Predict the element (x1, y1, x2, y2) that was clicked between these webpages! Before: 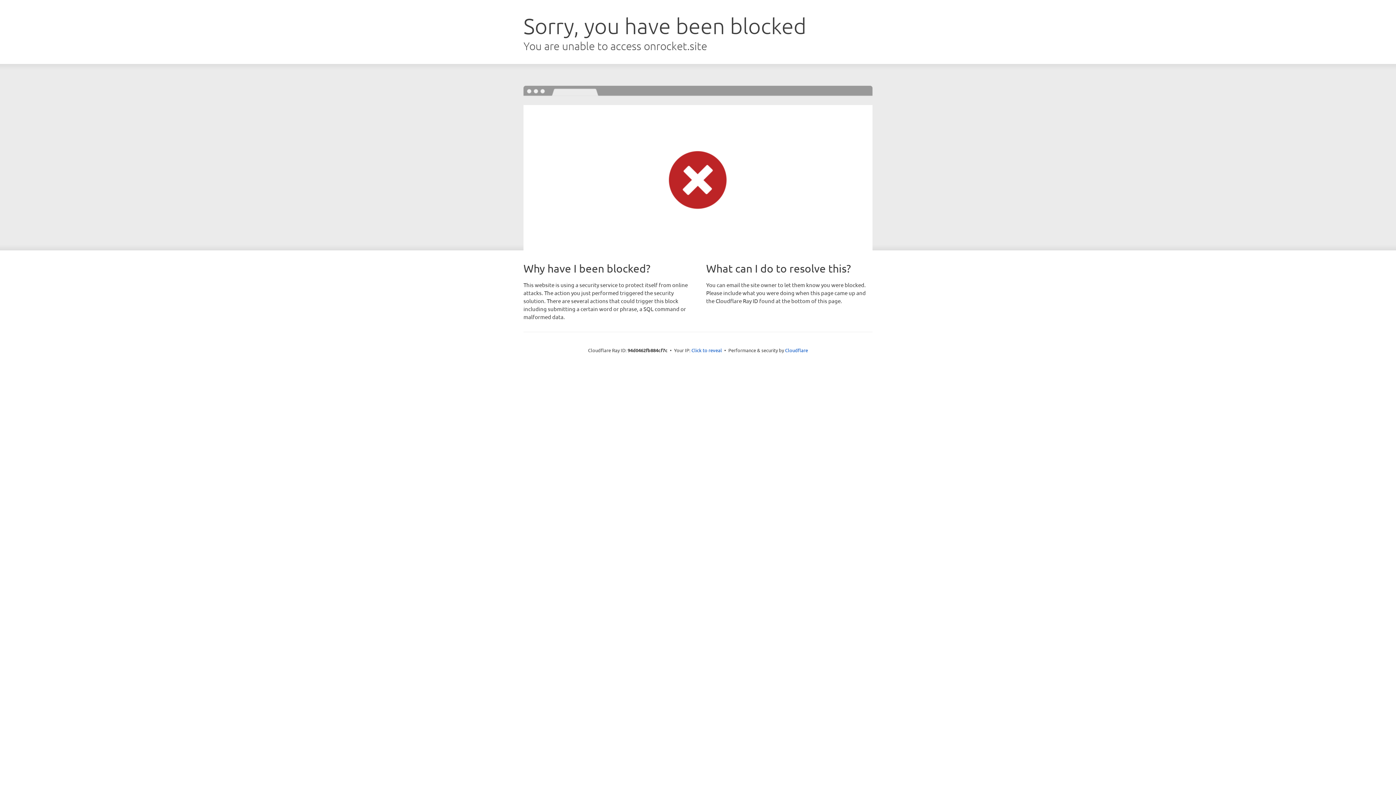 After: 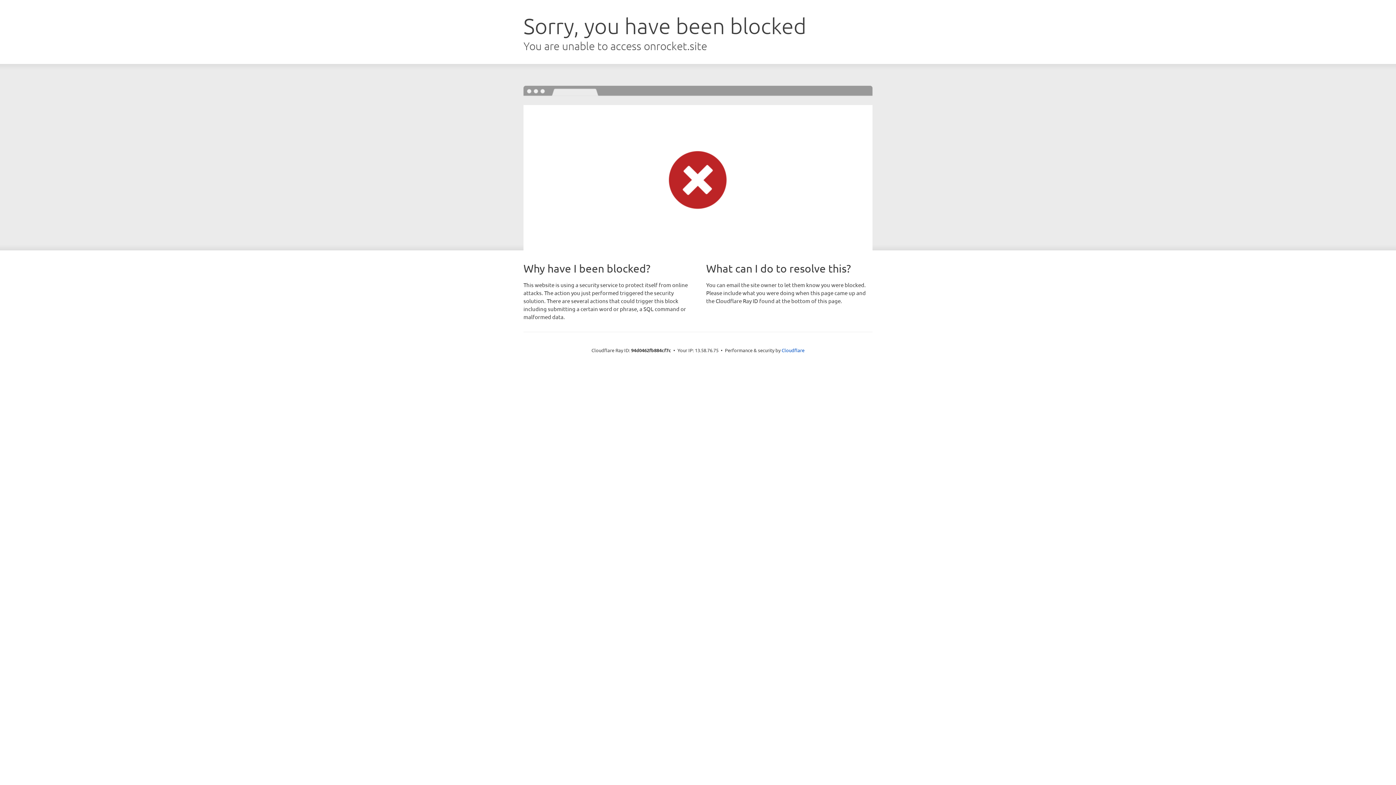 Action: bbox: (691, 346, 722, 353) label: Click to reveal